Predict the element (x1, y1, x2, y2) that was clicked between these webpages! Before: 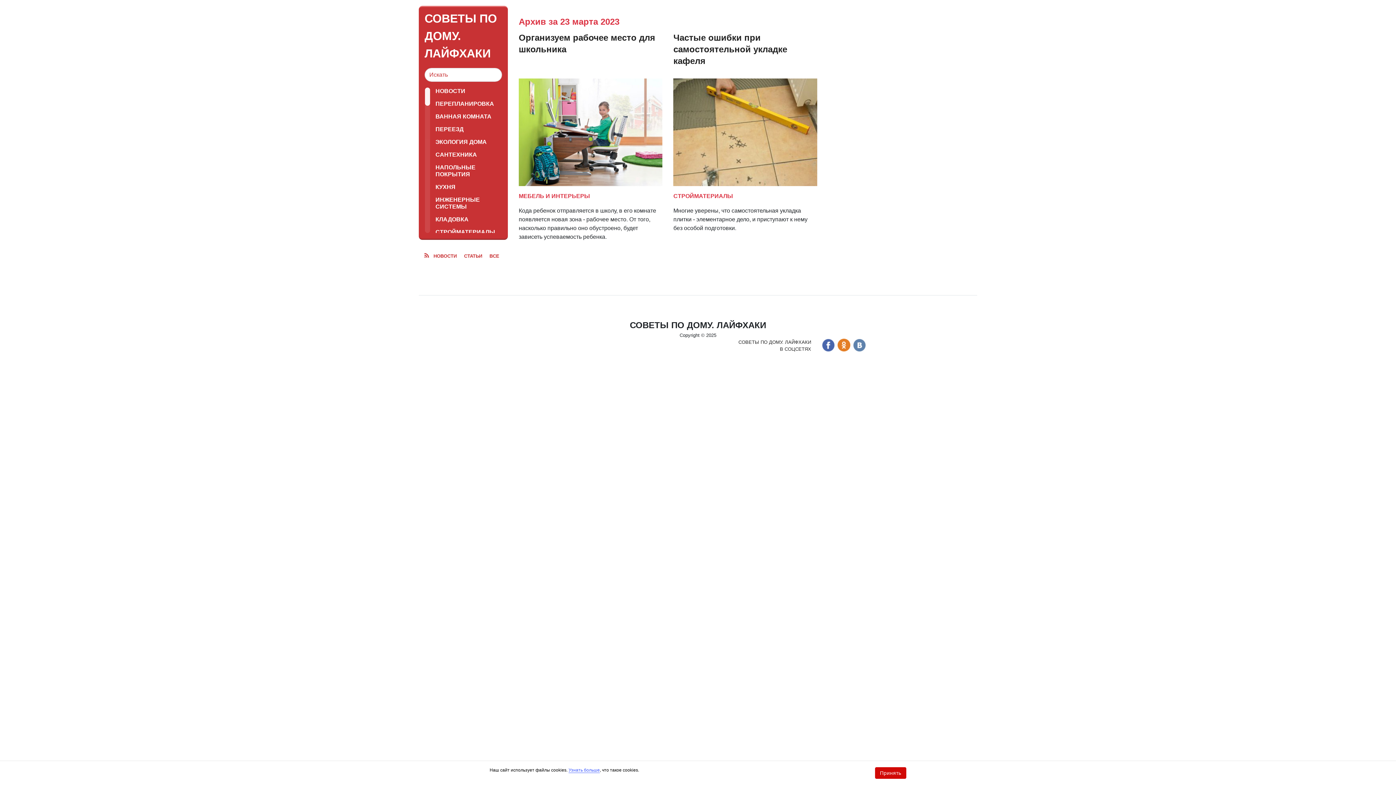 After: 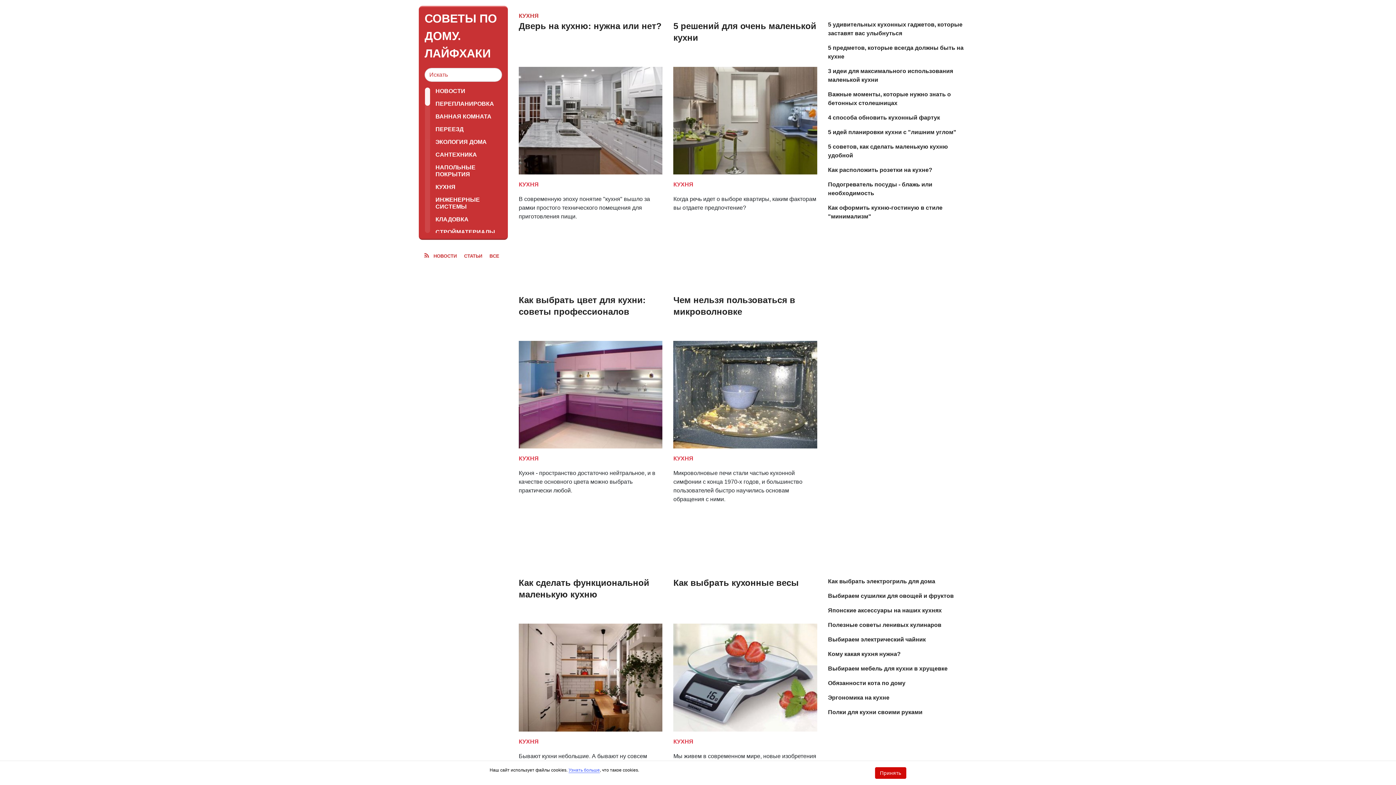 Action: label: КУХНЯ bbox: (435, 183, 502, 190)